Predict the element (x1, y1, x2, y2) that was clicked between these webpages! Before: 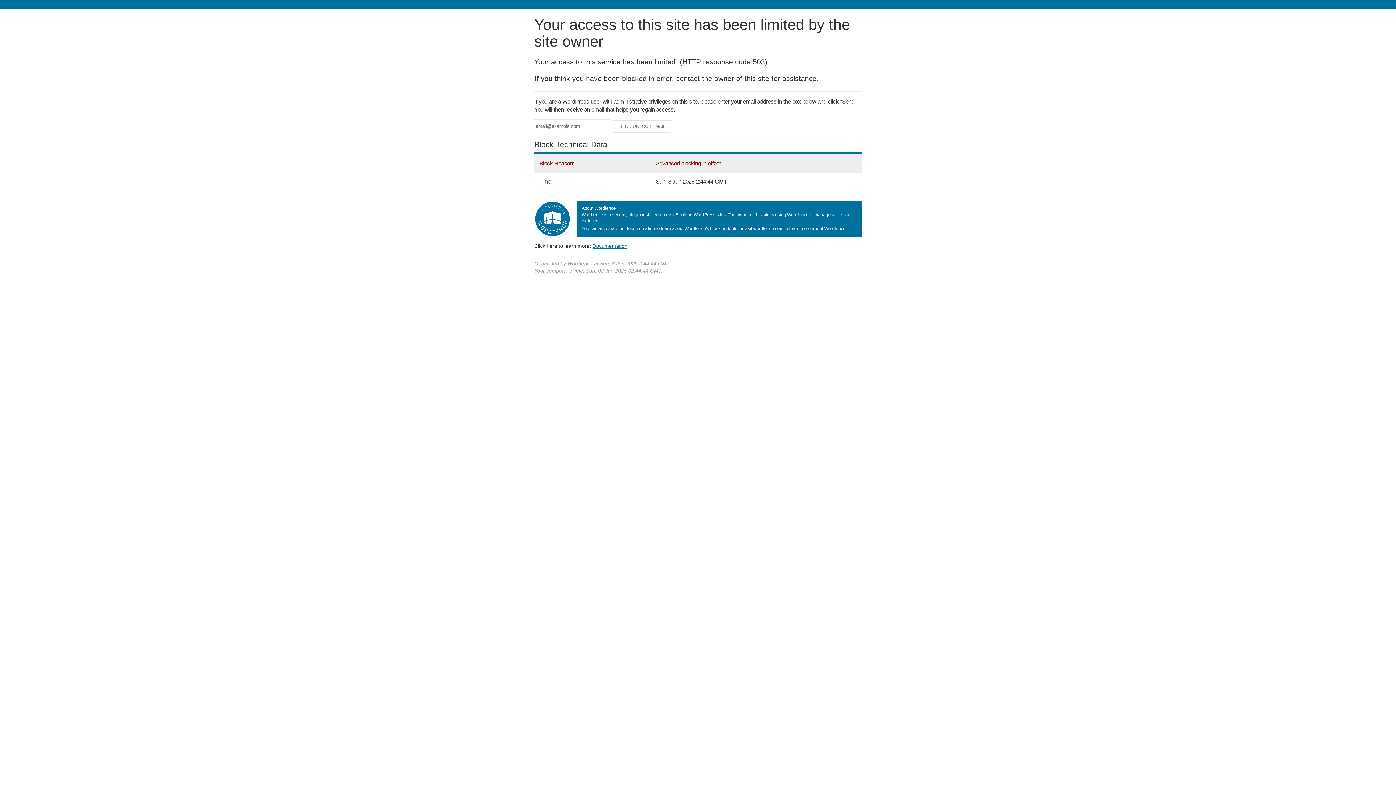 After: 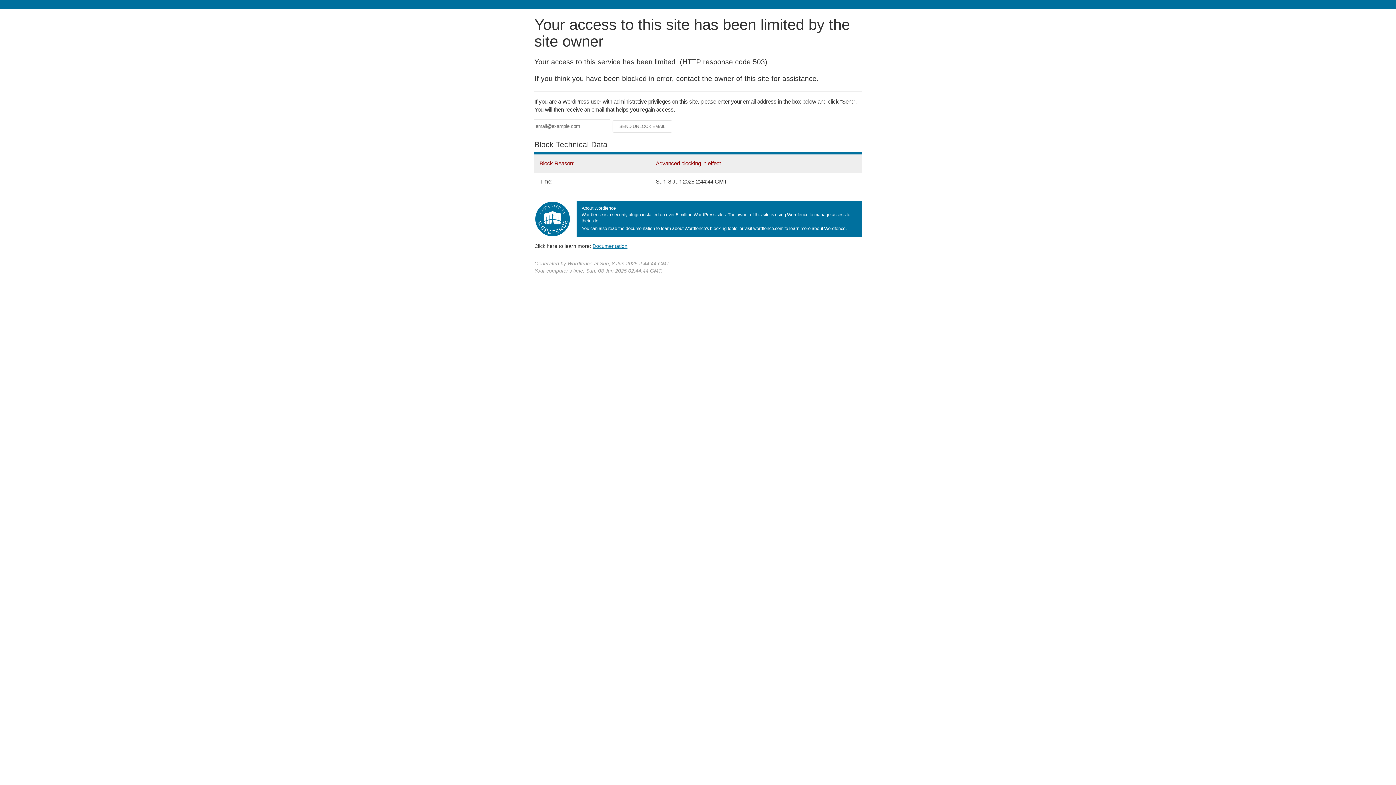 Action: bbox: (592, 243, 627, 248) label: Documentation